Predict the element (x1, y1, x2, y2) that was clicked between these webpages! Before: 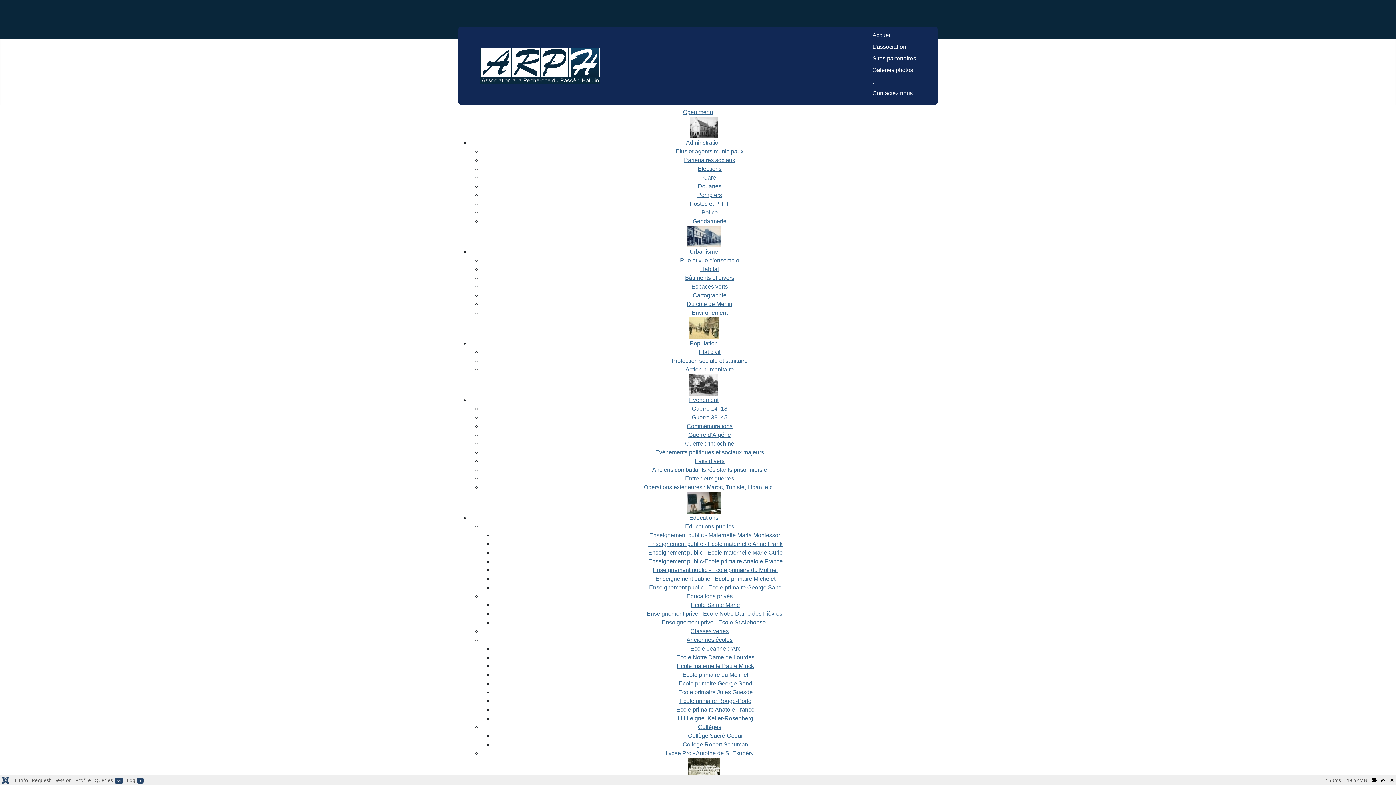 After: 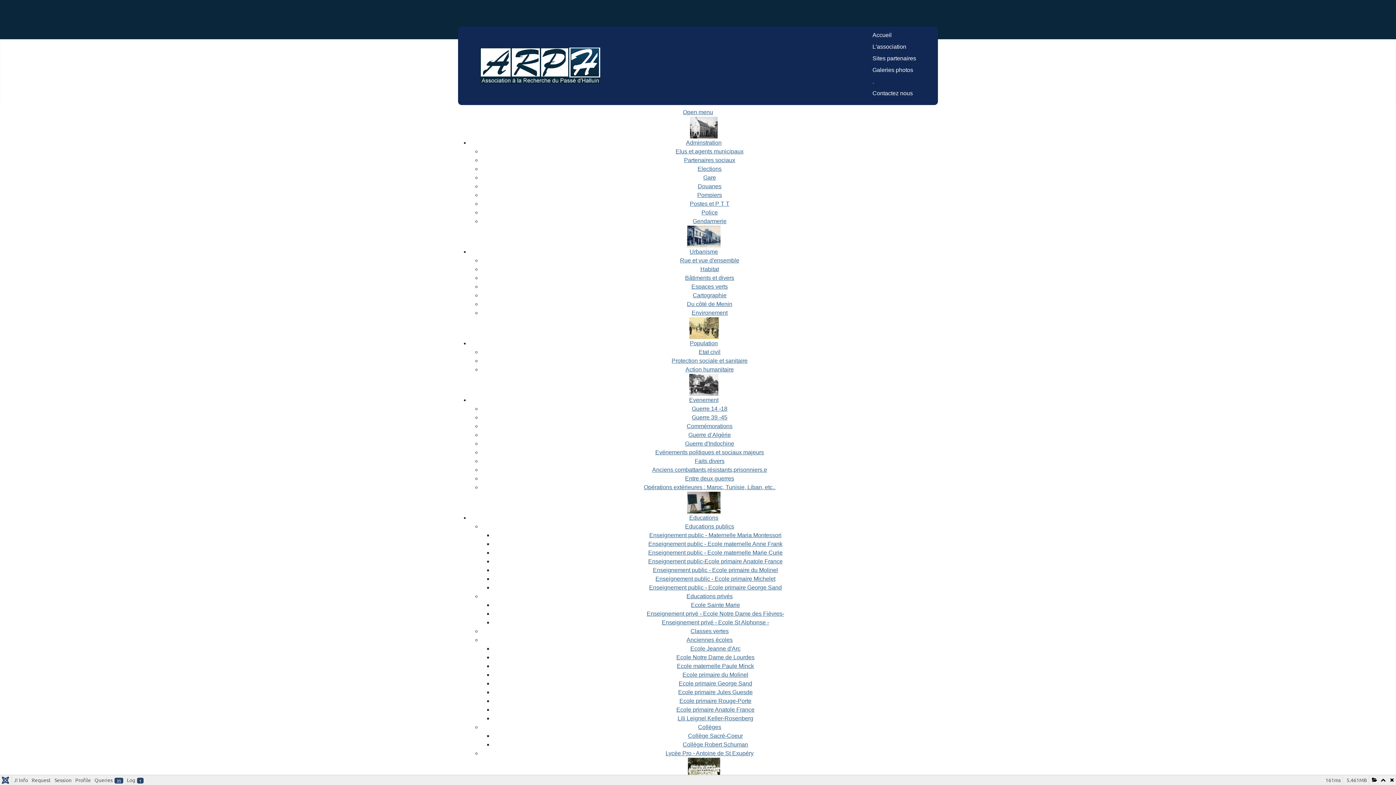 Action: label: Gare bbox: (703, 174, 716, 180)